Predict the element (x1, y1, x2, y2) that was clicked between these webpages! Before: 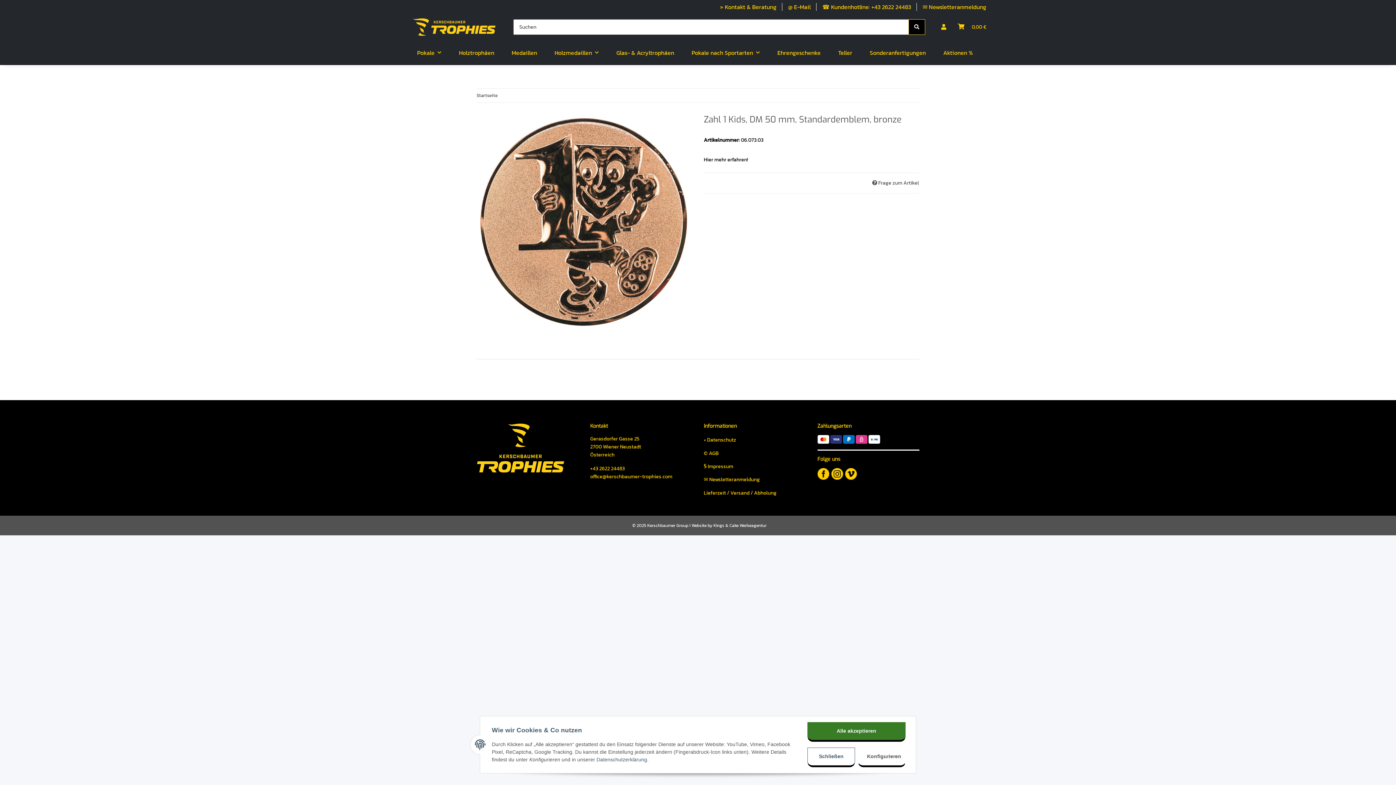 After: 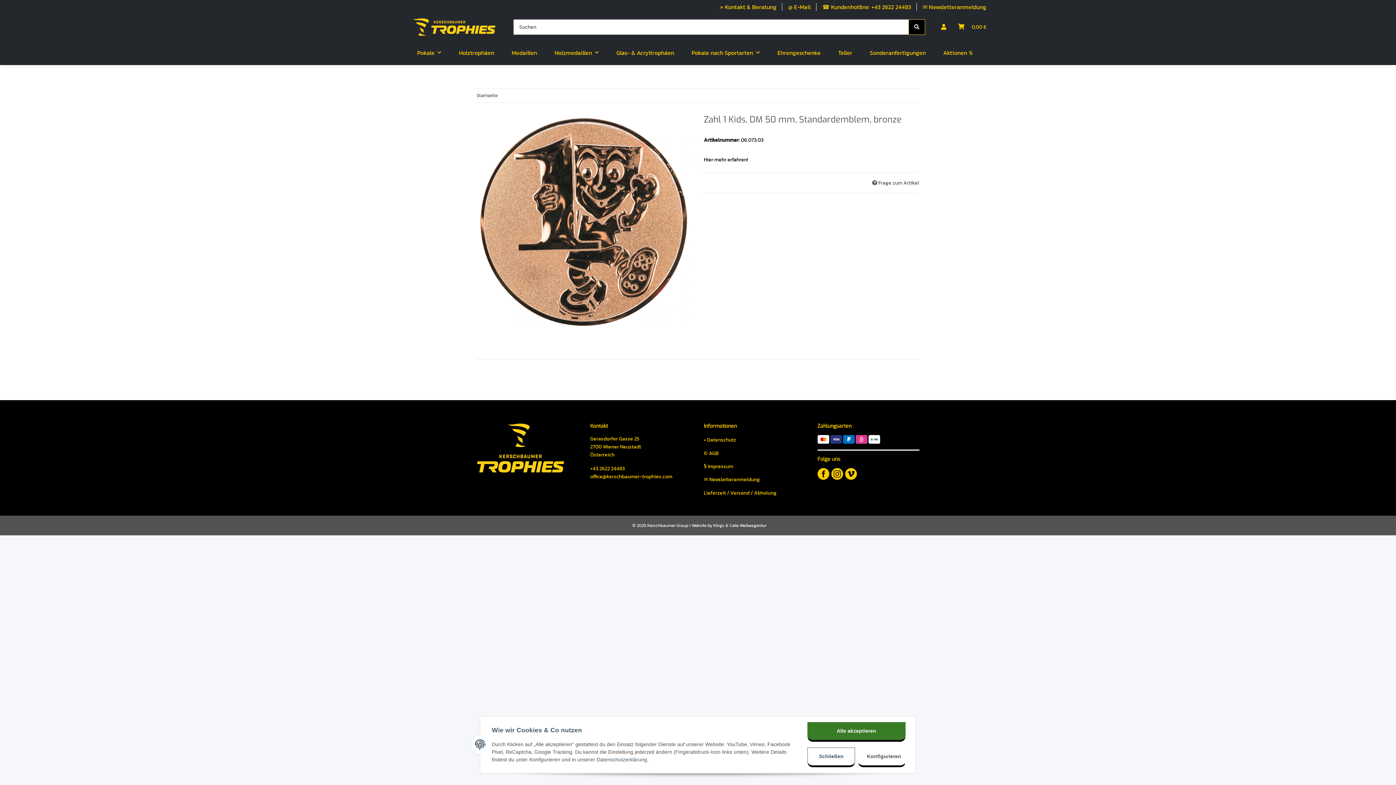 Action: bbox: (831, 469, 843, 477)